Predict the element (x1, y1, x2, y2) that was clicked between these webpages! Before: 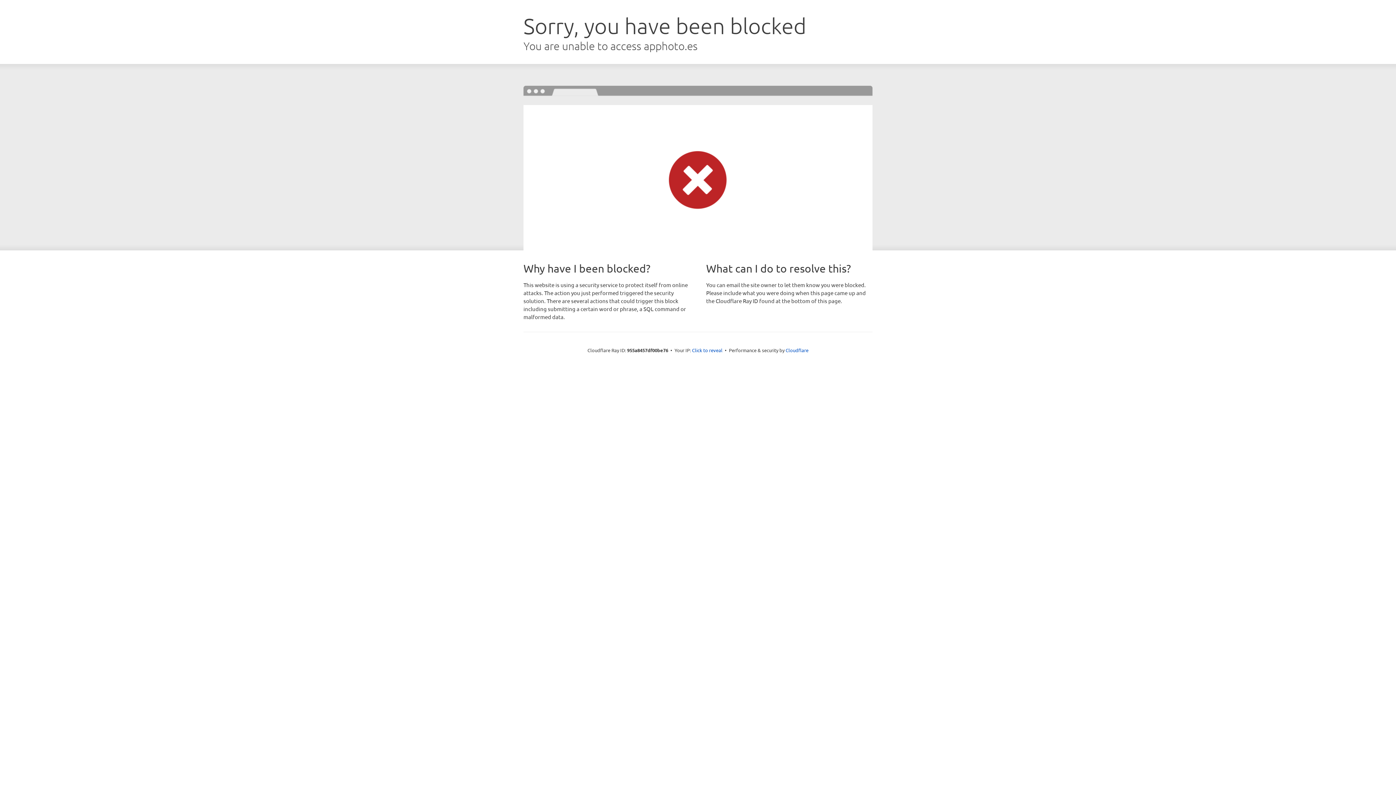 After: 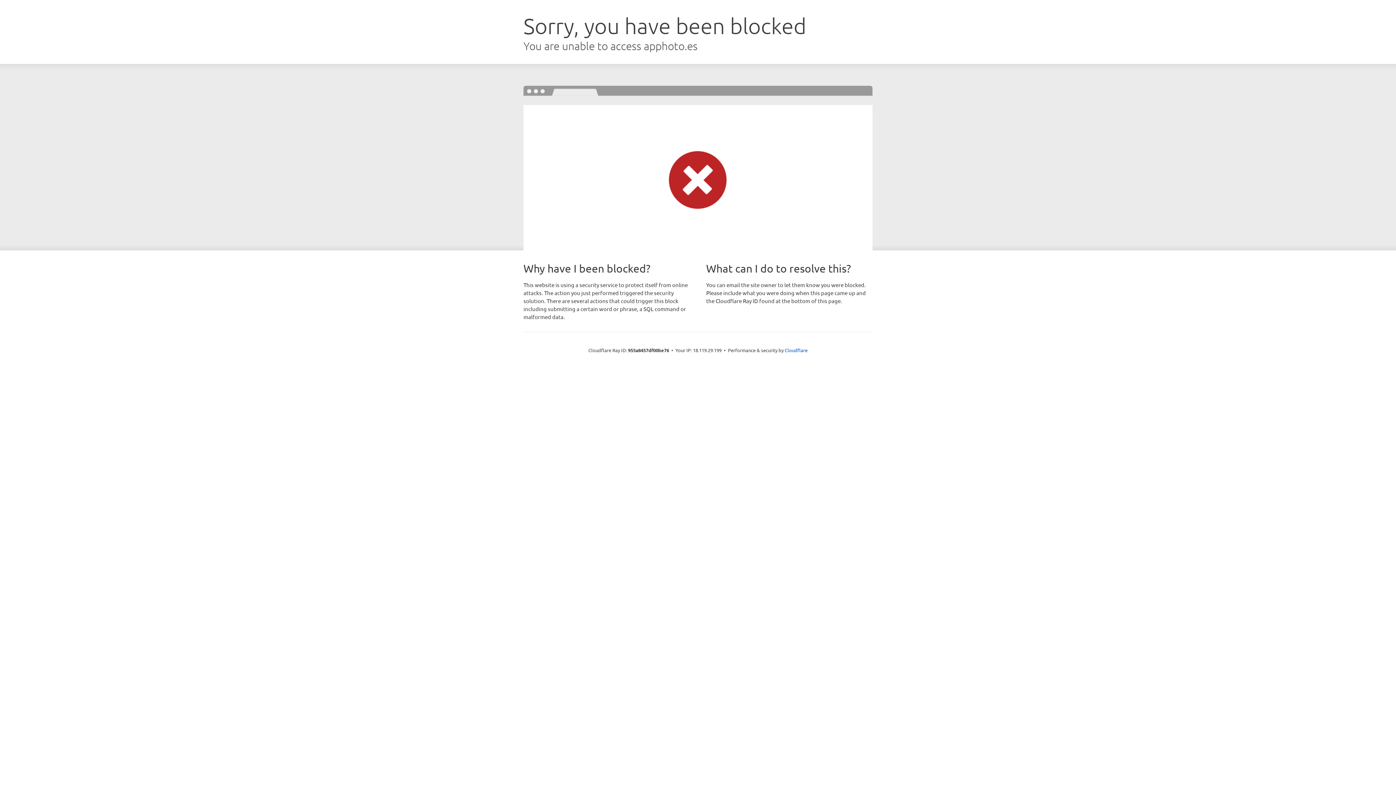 Action: label: Click to reveal bbox: (692, 346, 722, 353)